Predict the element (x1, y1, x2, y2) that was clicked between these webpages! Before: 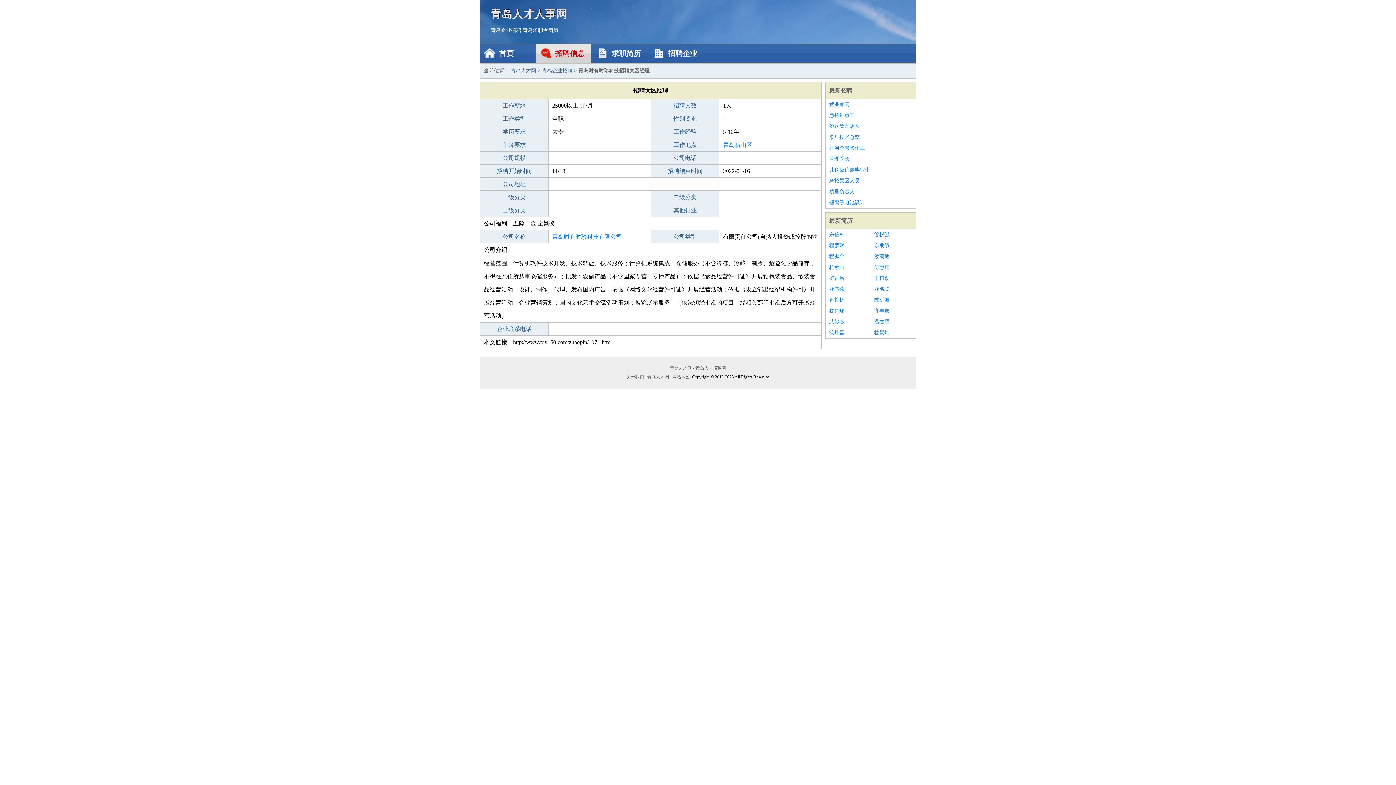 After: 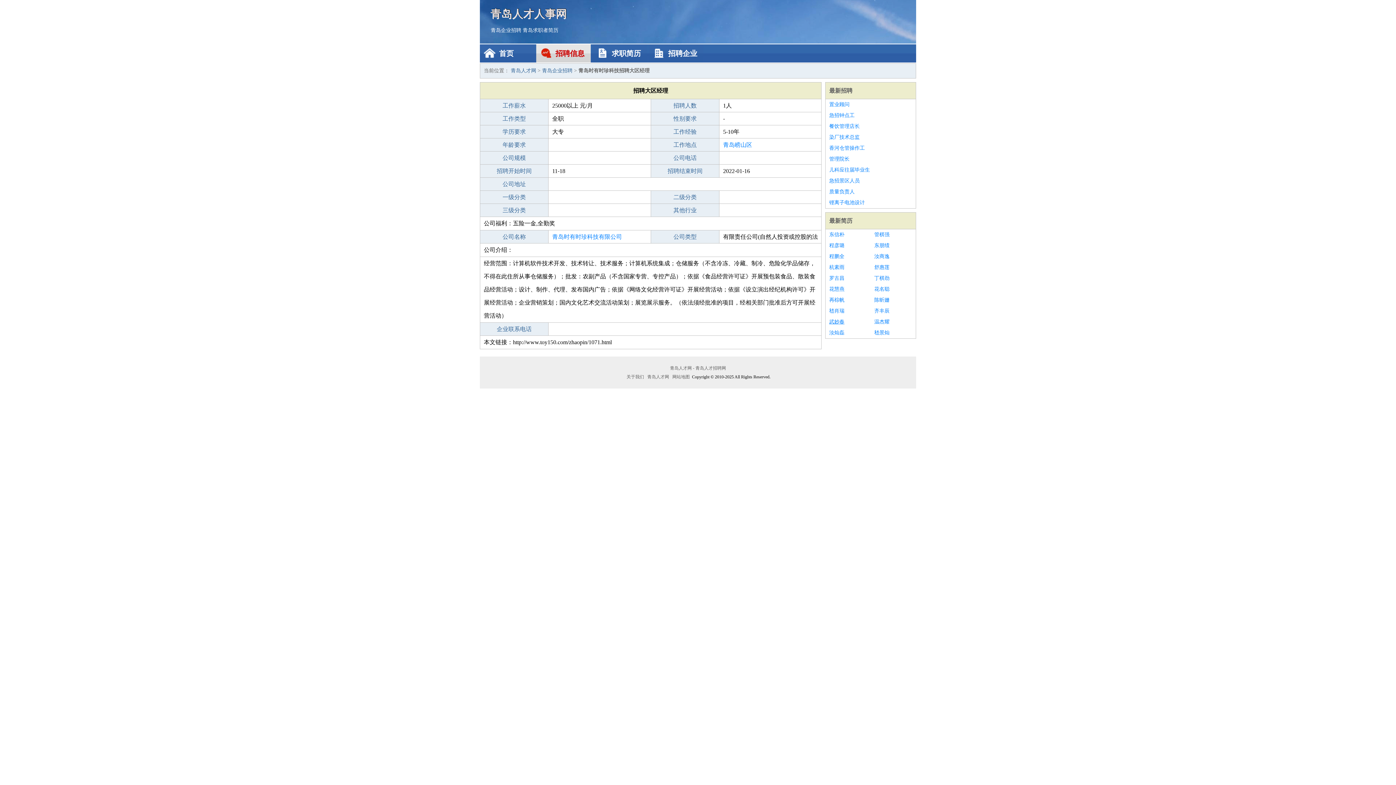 Action: label: 武妙春 bbox: (829, 316, 867, 327)